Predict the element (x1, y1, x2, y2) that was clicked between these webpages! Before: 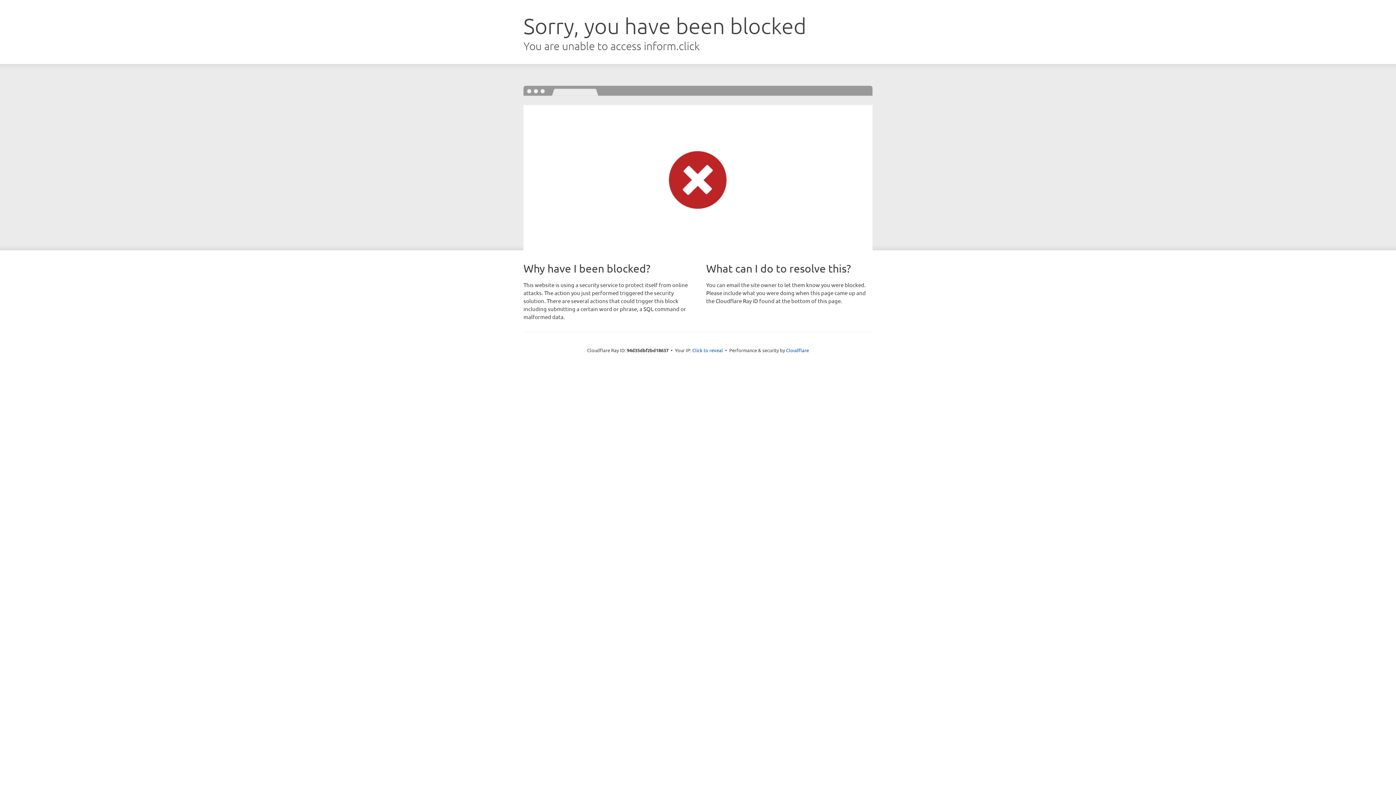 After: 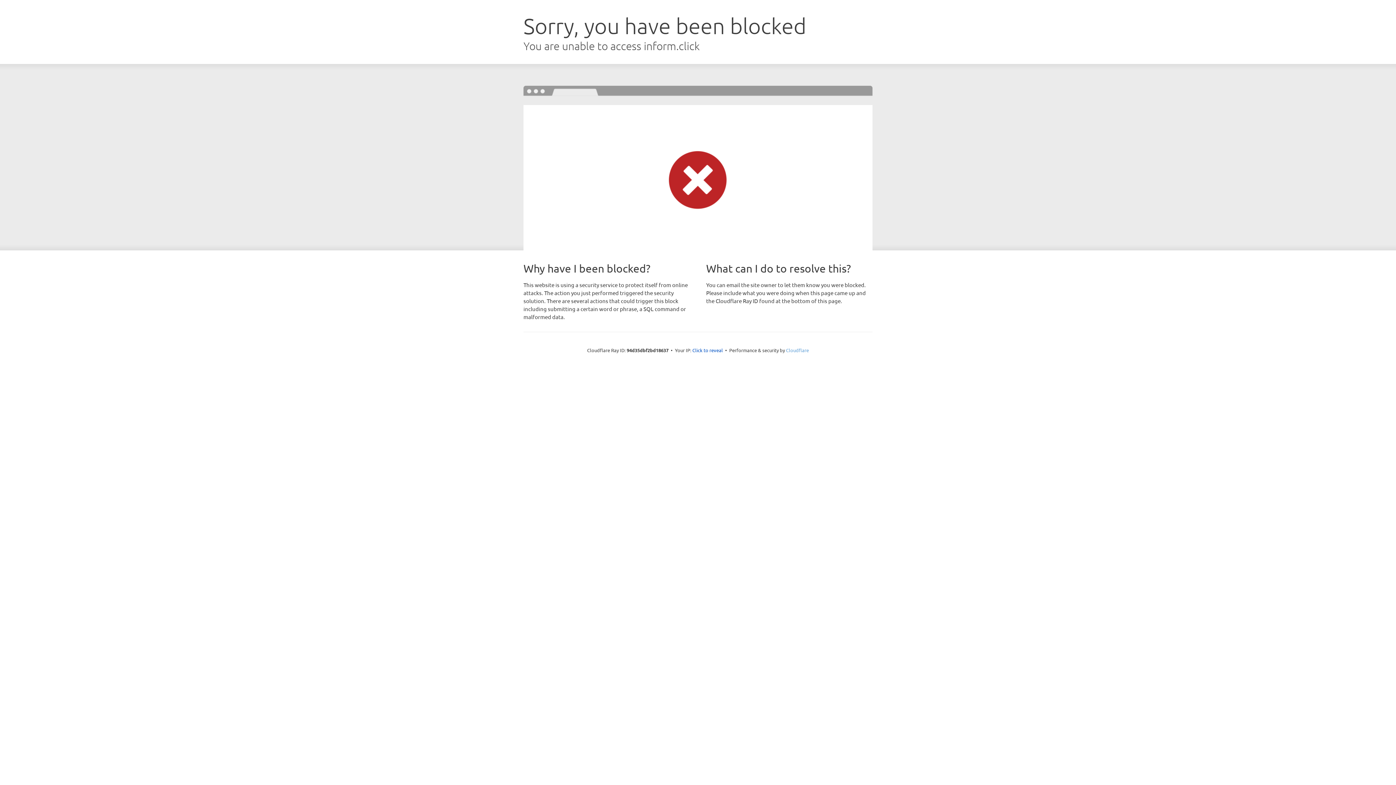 Action: bbox: (786, 347, 809, 353) label: Cloudflare